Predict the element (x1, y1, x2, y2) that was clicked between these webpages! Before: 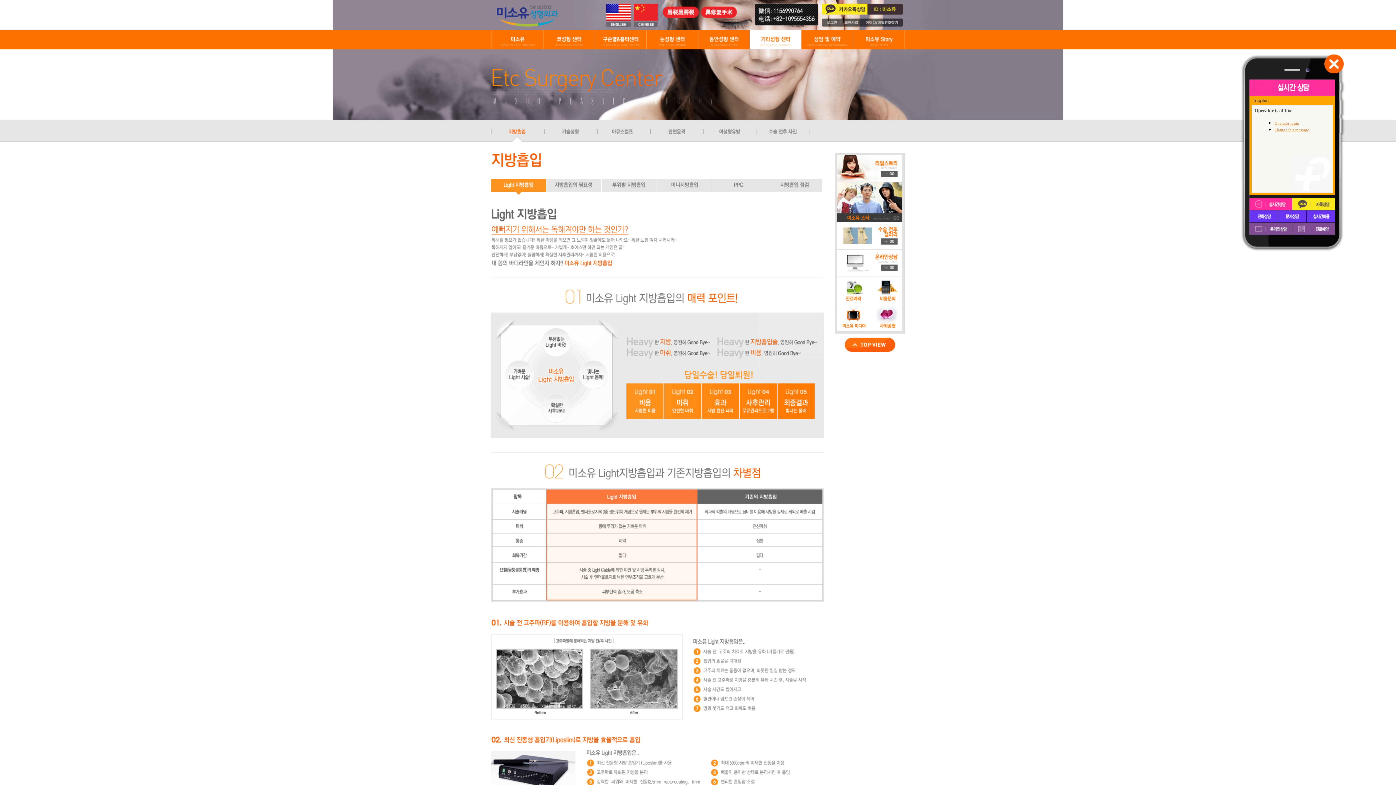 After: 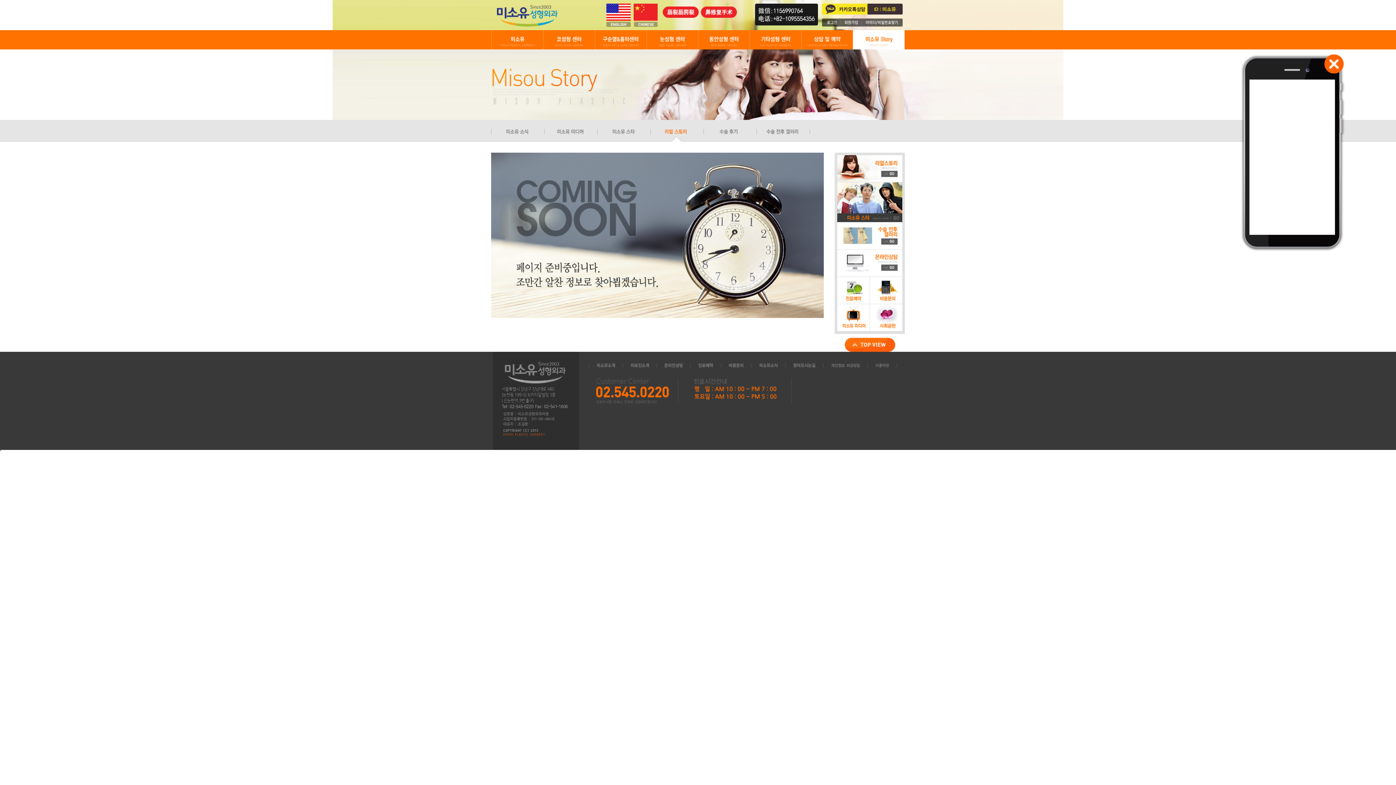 Action: bbox: (837, 178, 902, 183)